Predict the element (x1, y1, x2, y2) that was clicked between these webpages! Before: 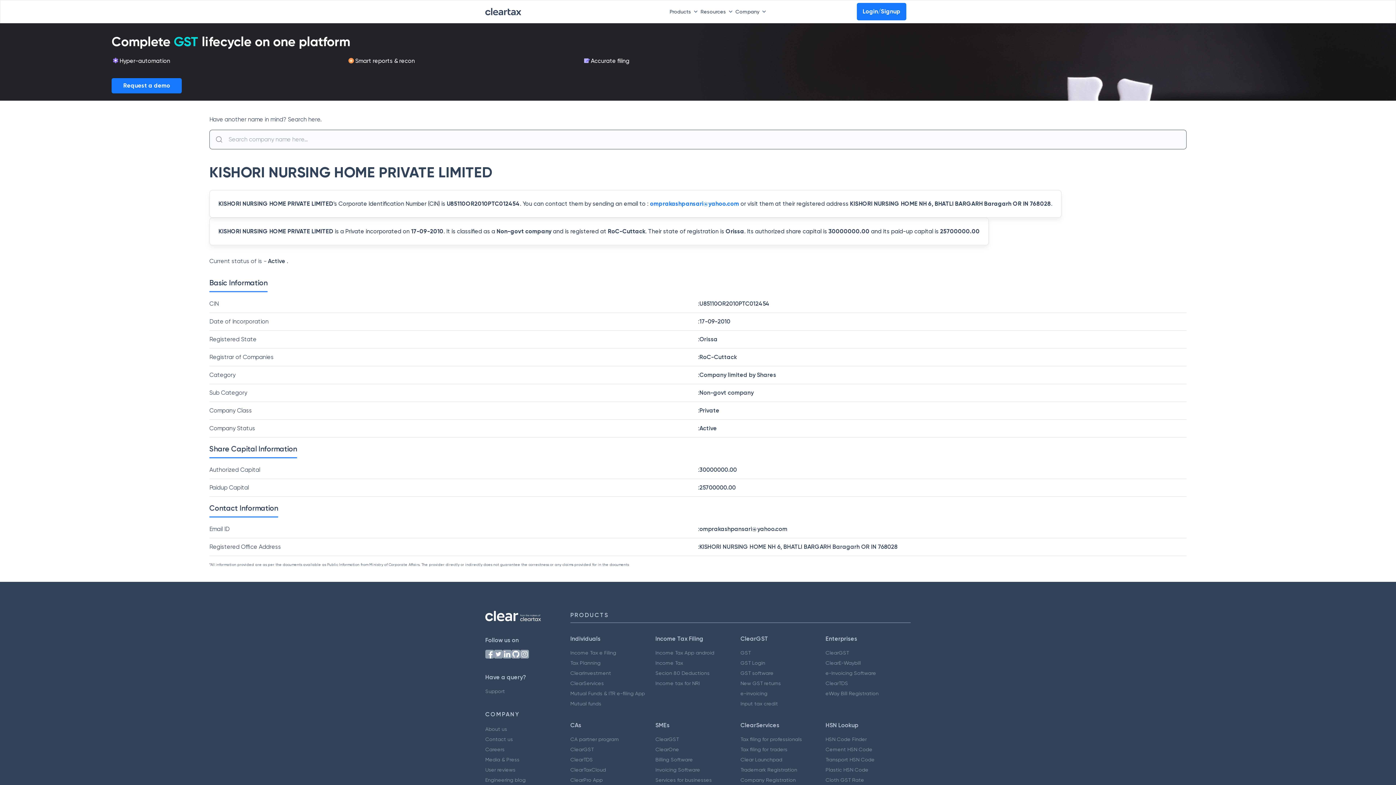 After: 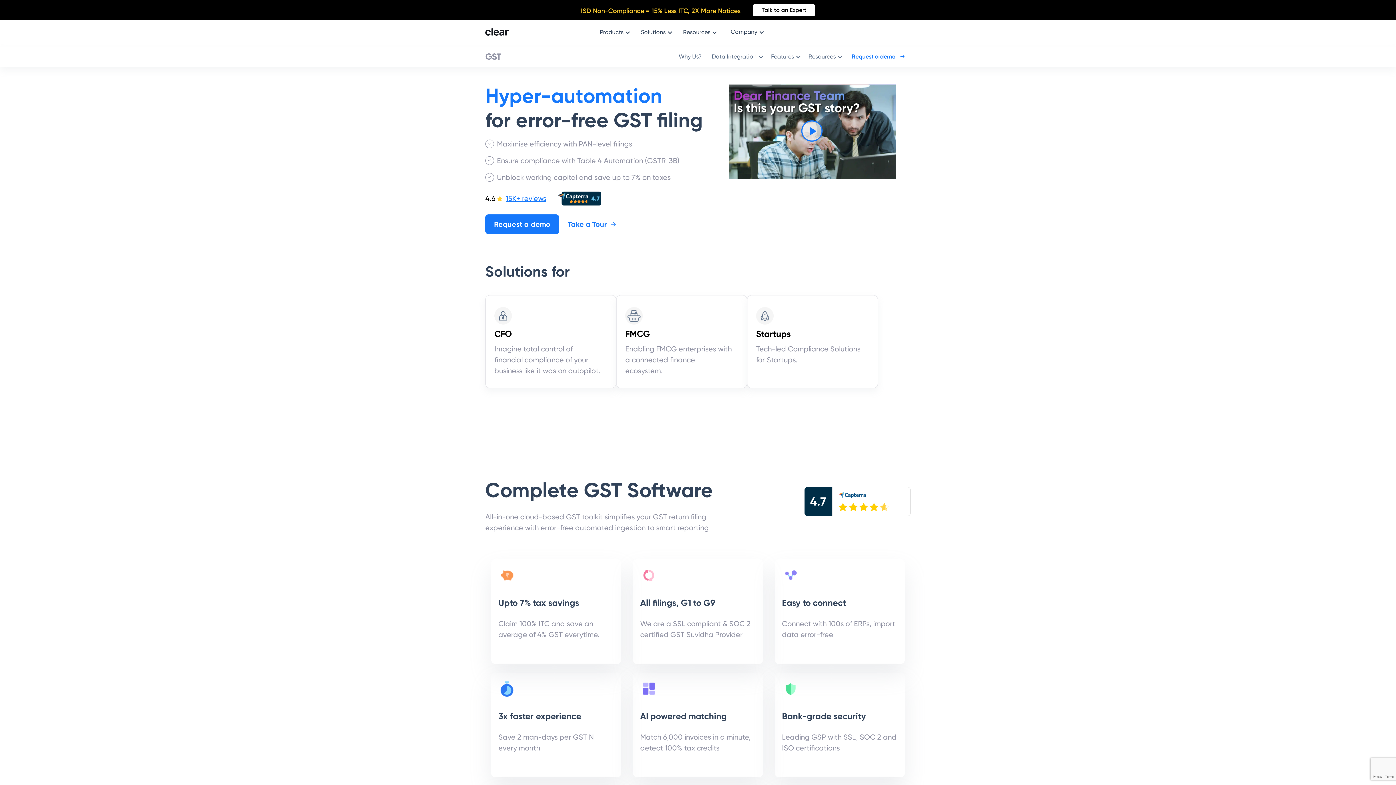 Action: label: ClearGST bbox: (825, 650, 849, 656)